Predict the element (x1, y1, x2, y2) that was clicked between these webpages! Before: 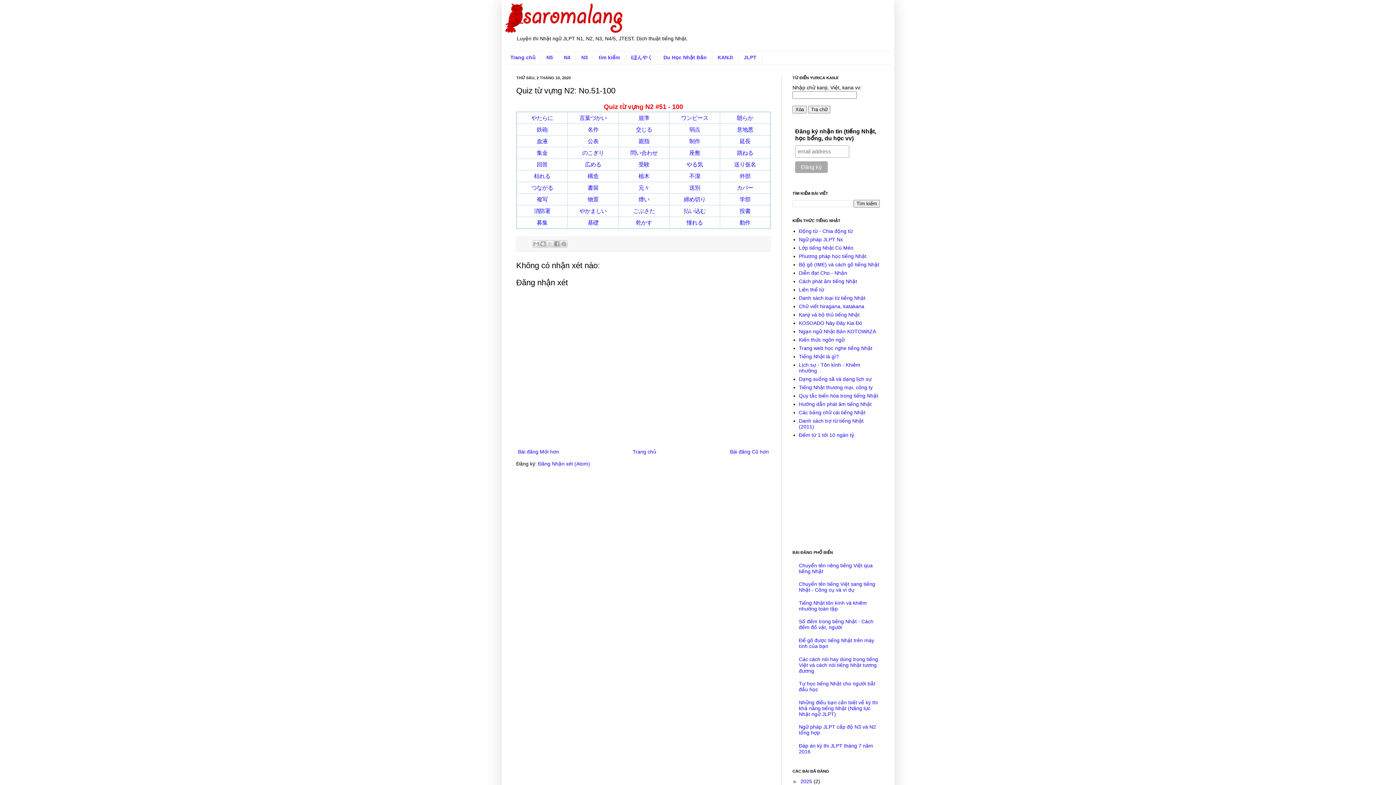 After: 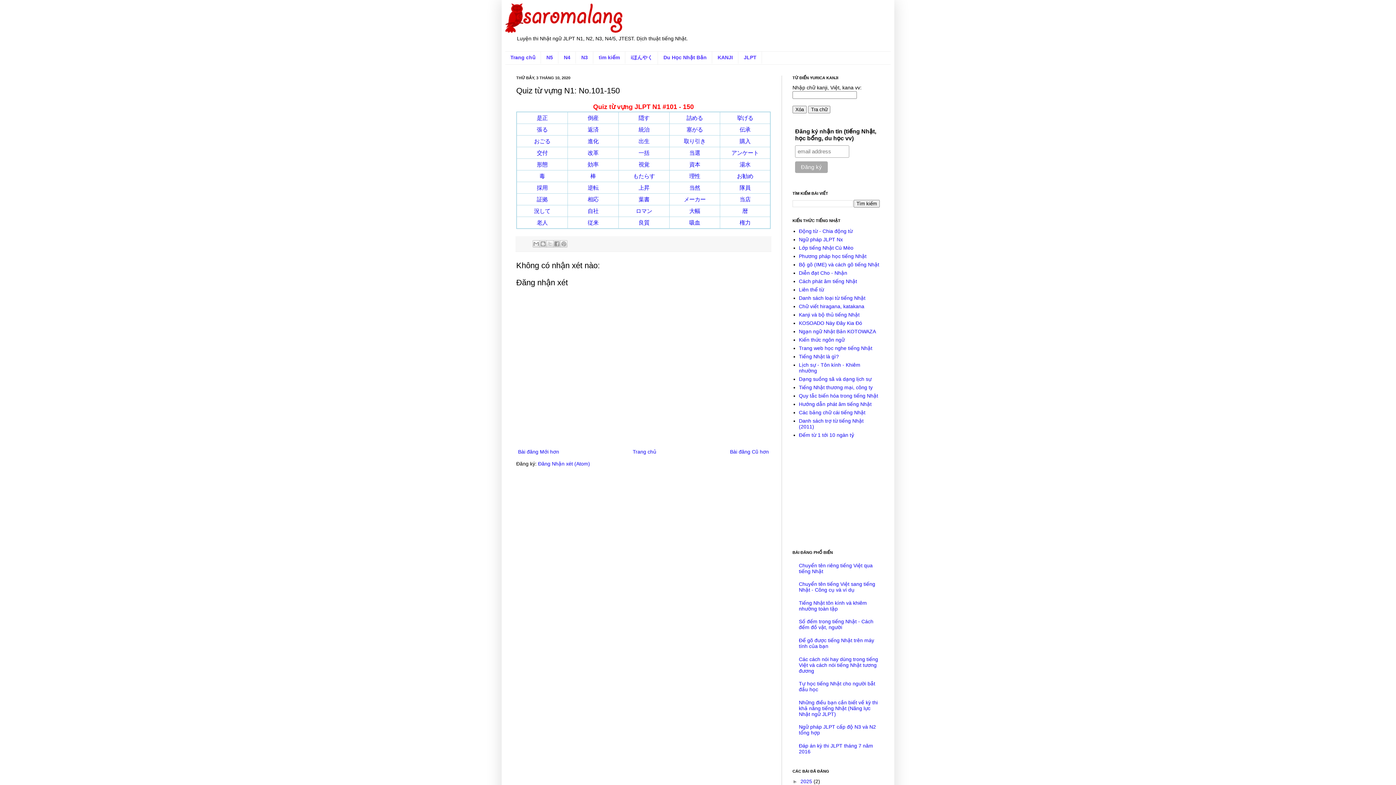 Action: bbox: (516, 447, 561, 456) label: Bài đăng Mới hơn